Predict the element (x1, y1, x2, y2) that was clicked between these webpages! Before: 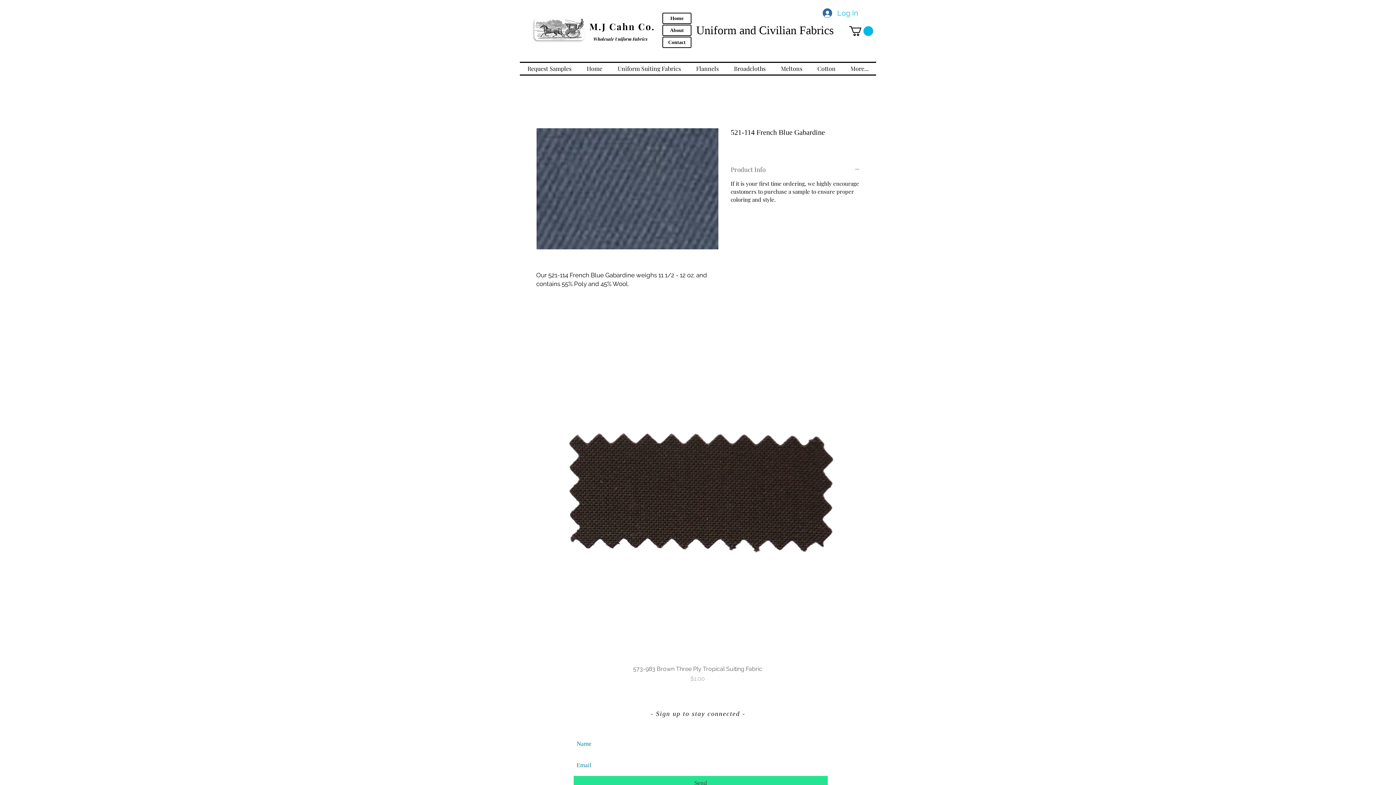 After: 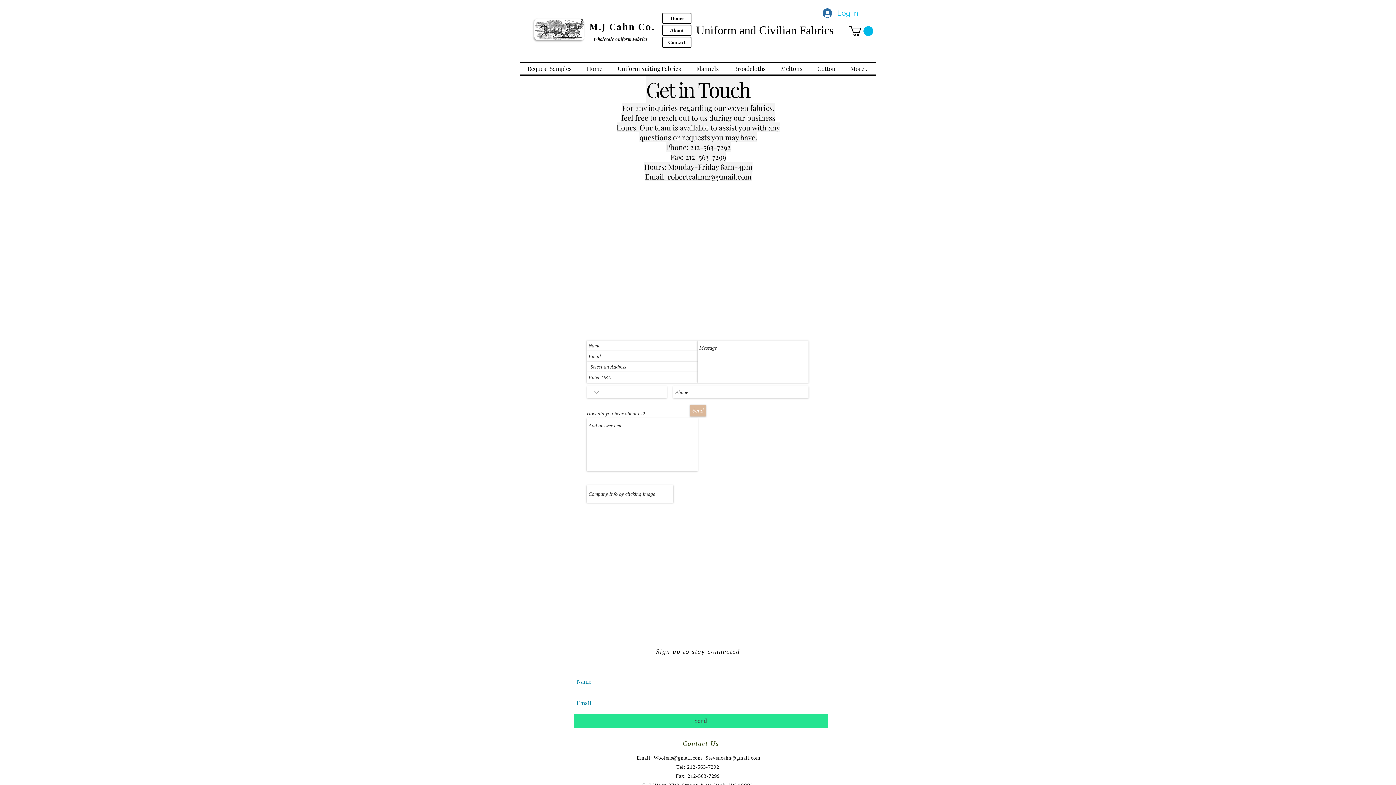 Action: label: Contact bbox: (662, 36, 691, 48)